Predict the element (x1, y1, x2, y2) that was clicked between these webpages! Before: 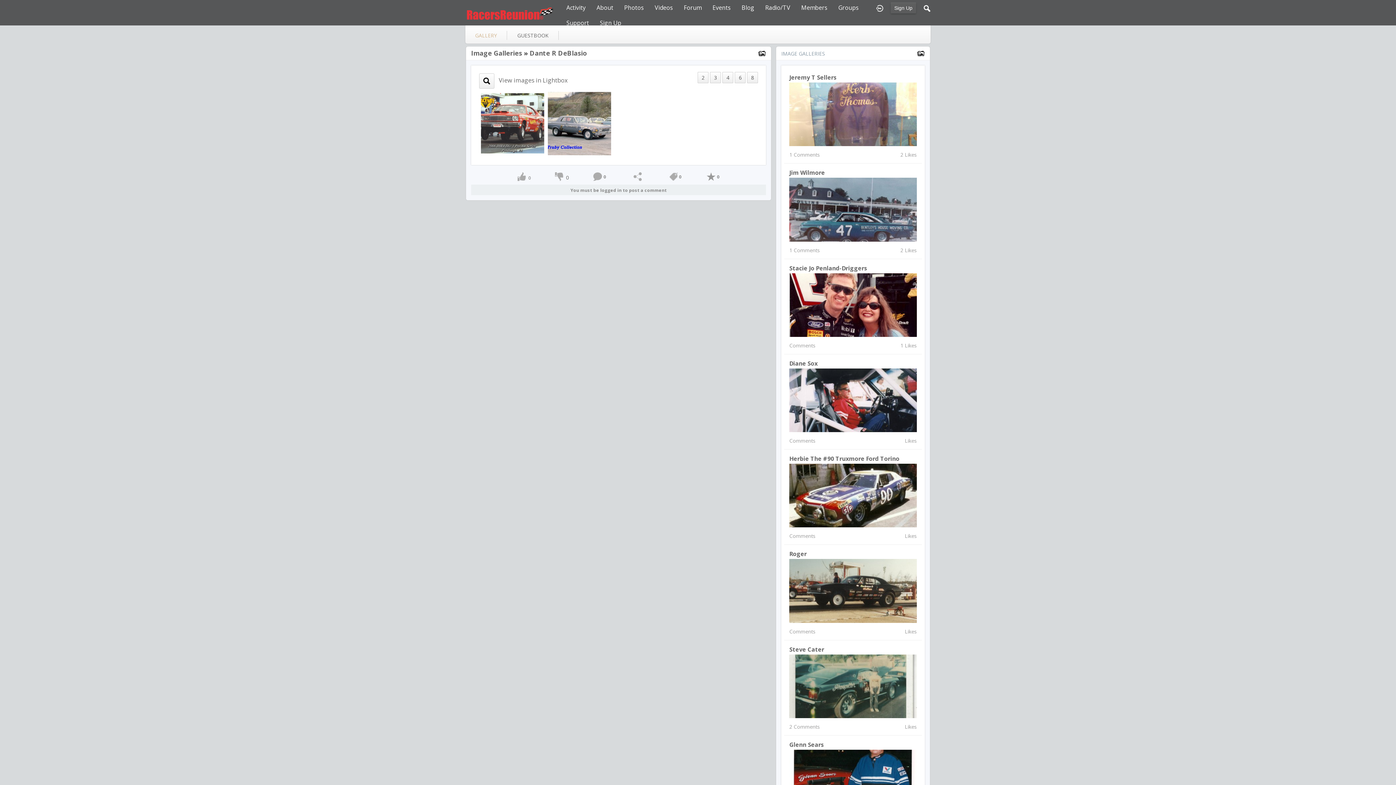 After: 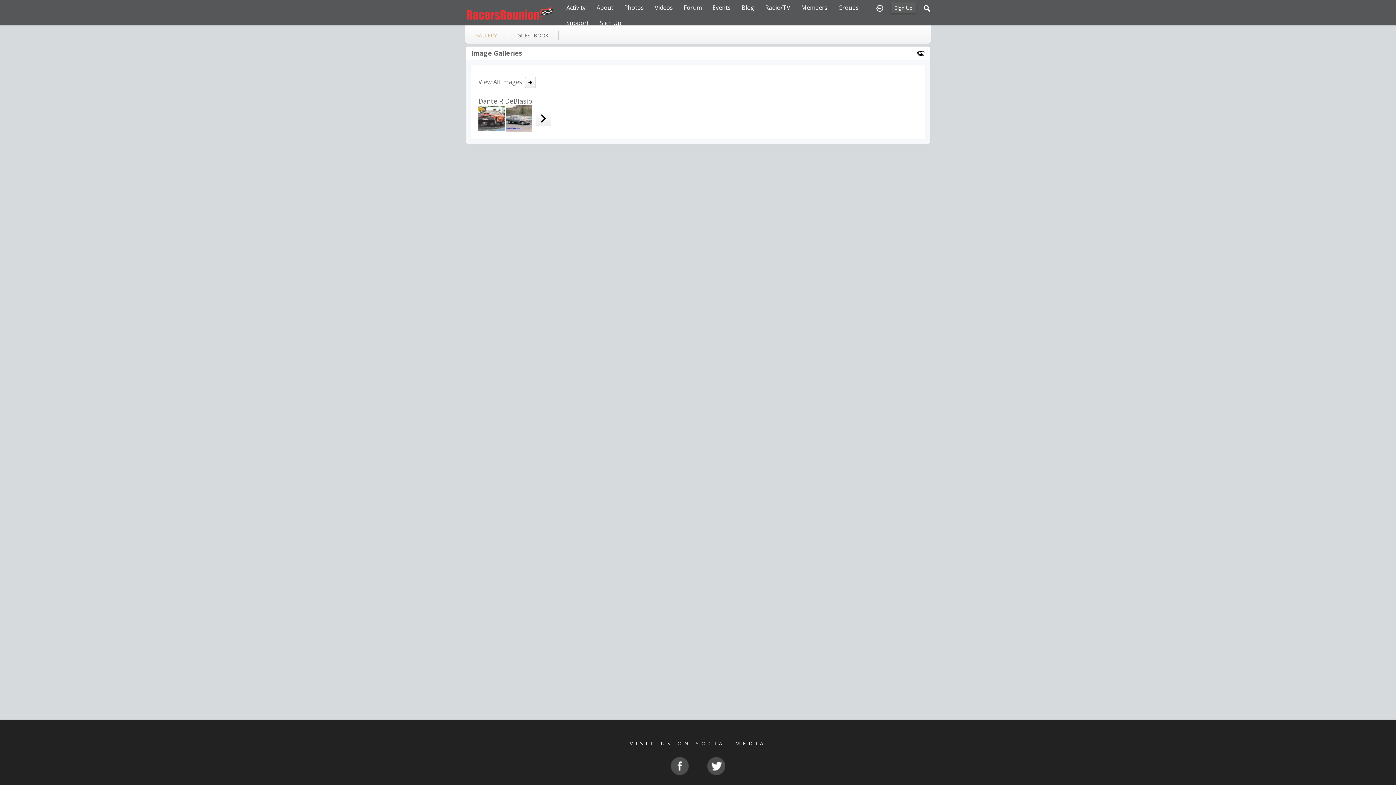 Action: label: Image Galleries bbox: (471, 48, 522, 57)